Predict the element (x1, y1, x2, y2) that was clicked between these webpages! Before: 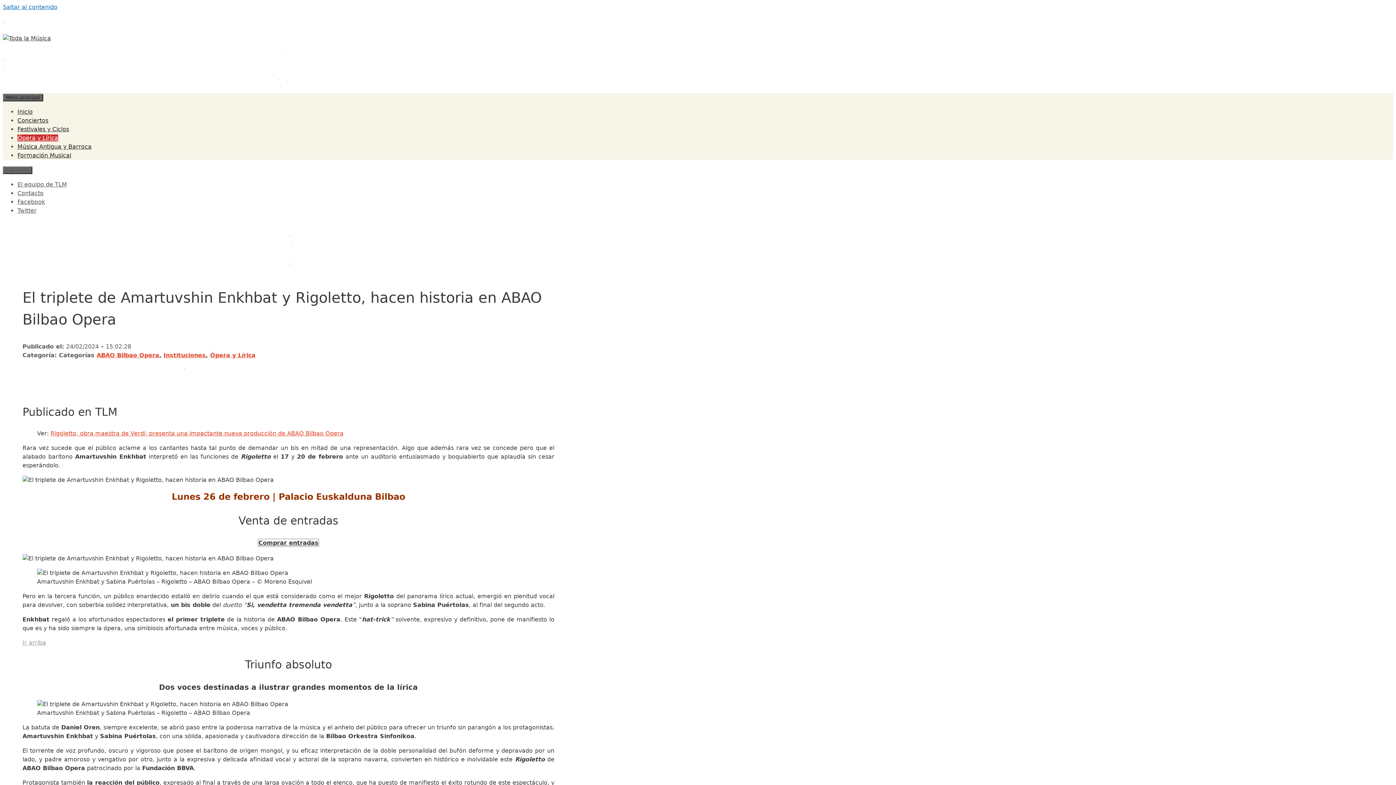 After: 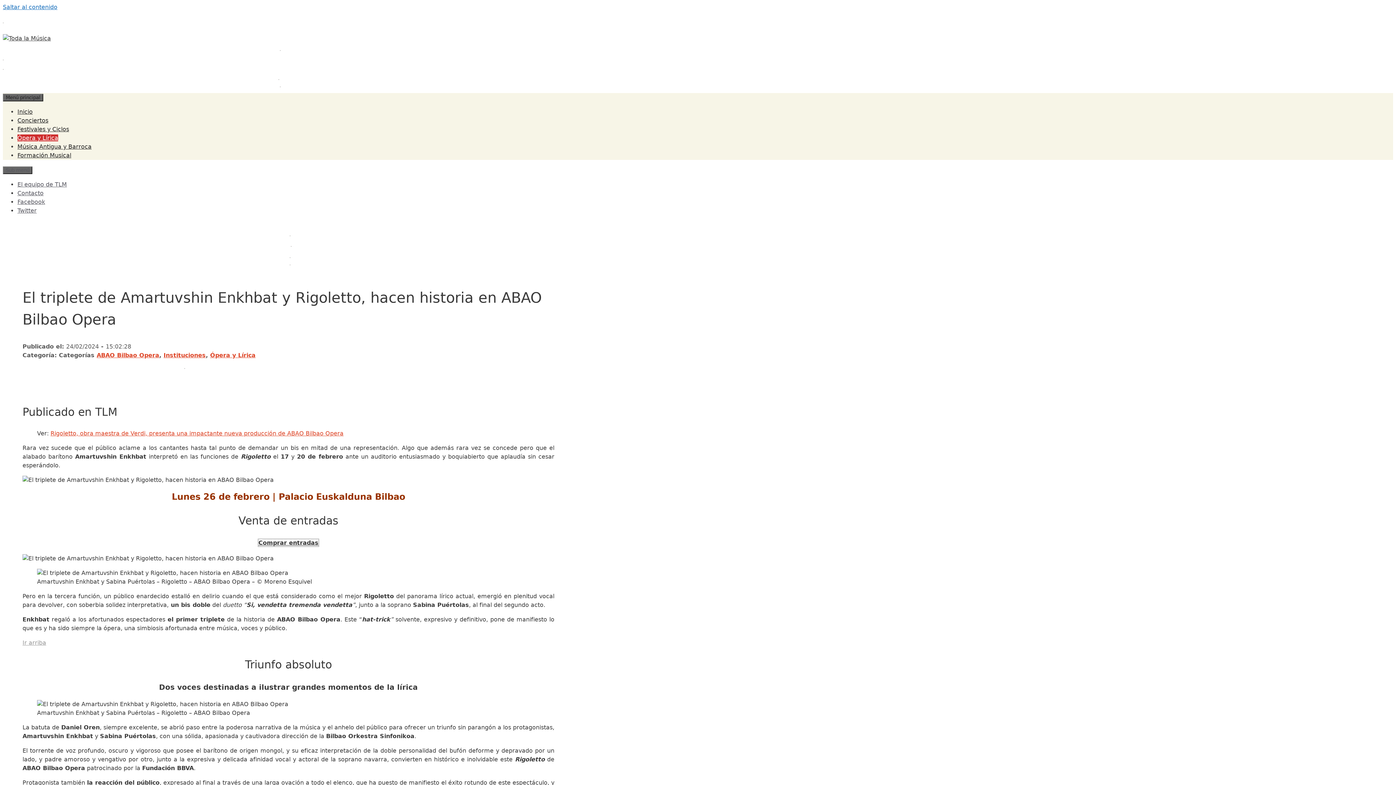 Action: bbox: (184, 364, 185, 371)